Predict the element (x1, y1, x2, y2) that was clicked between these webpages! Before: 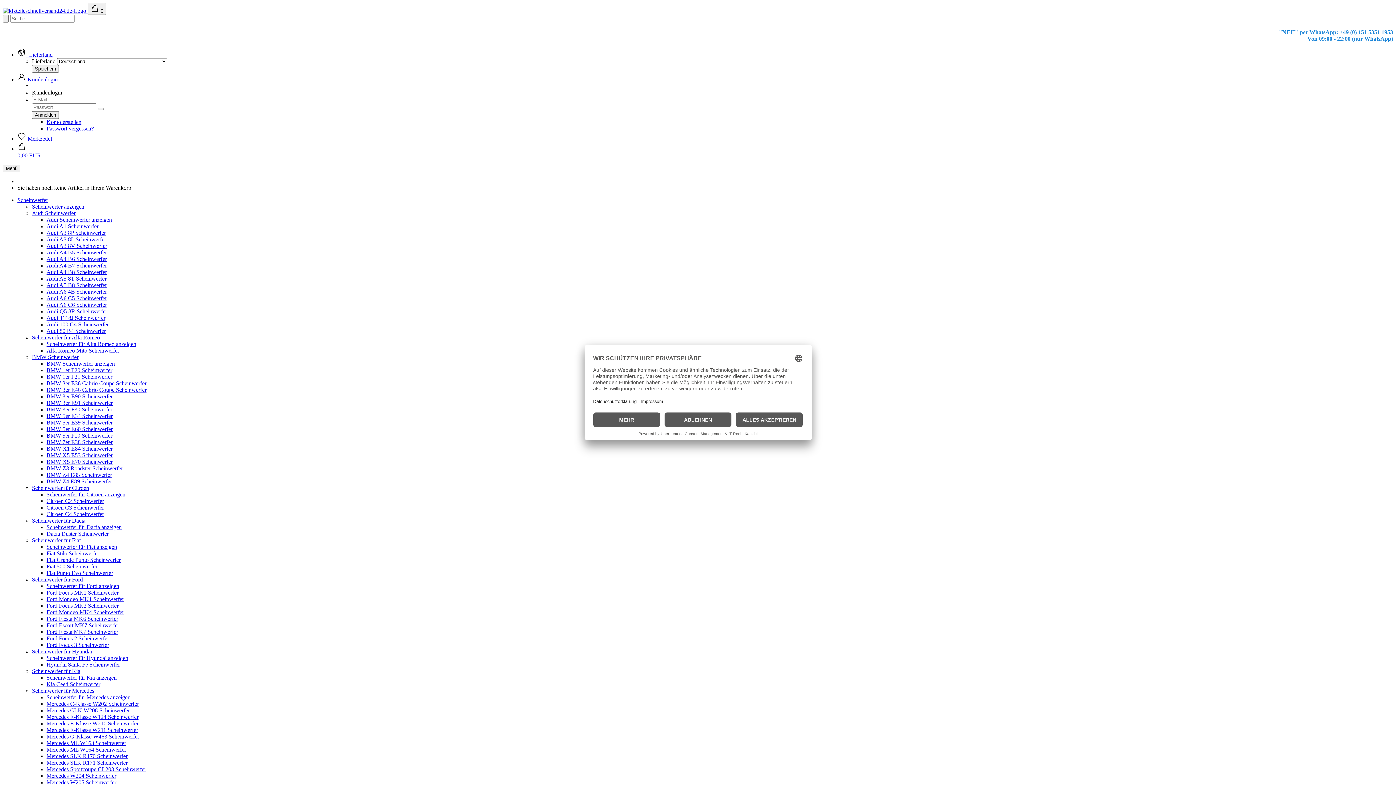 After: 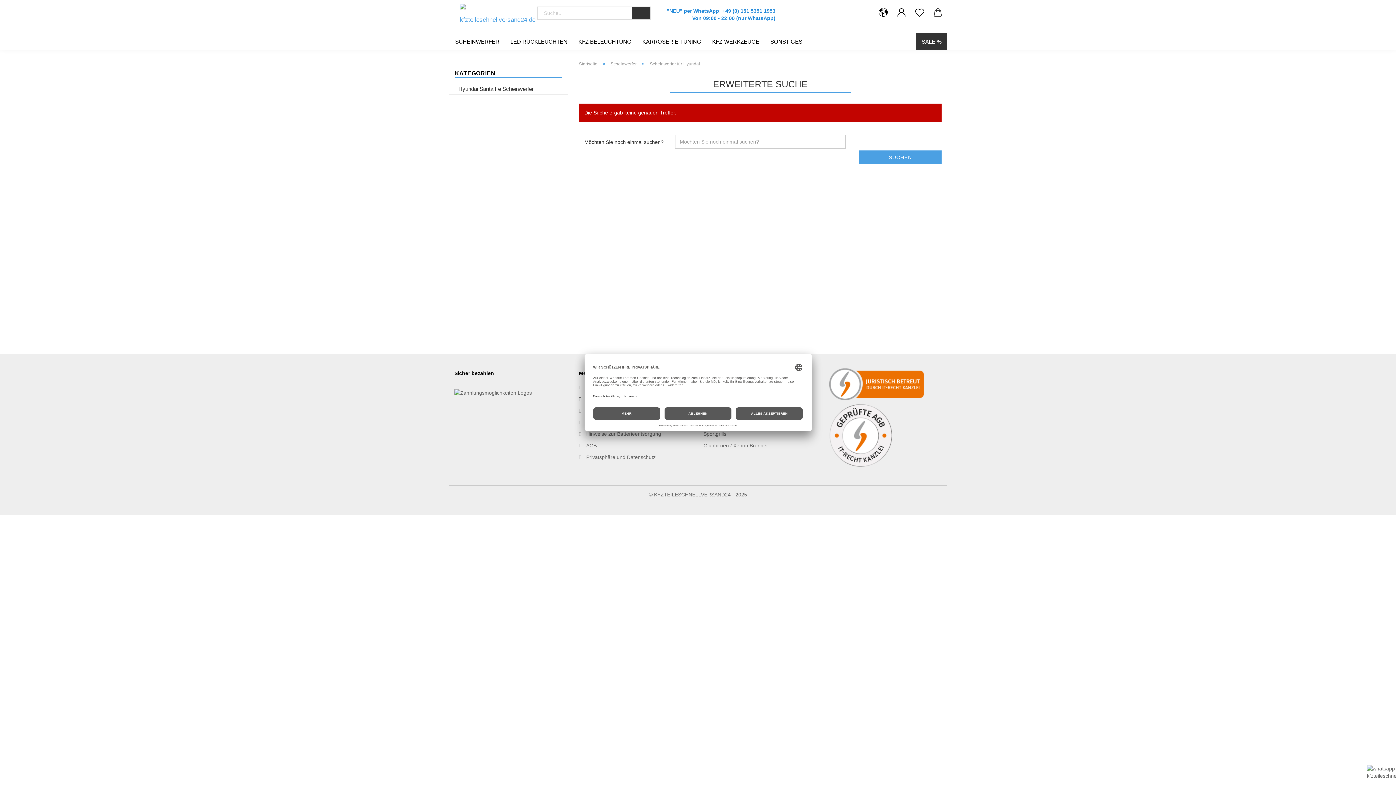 Action: bbox: (32, 648, 92, 654) label: Scheinwerfer für Hyundai